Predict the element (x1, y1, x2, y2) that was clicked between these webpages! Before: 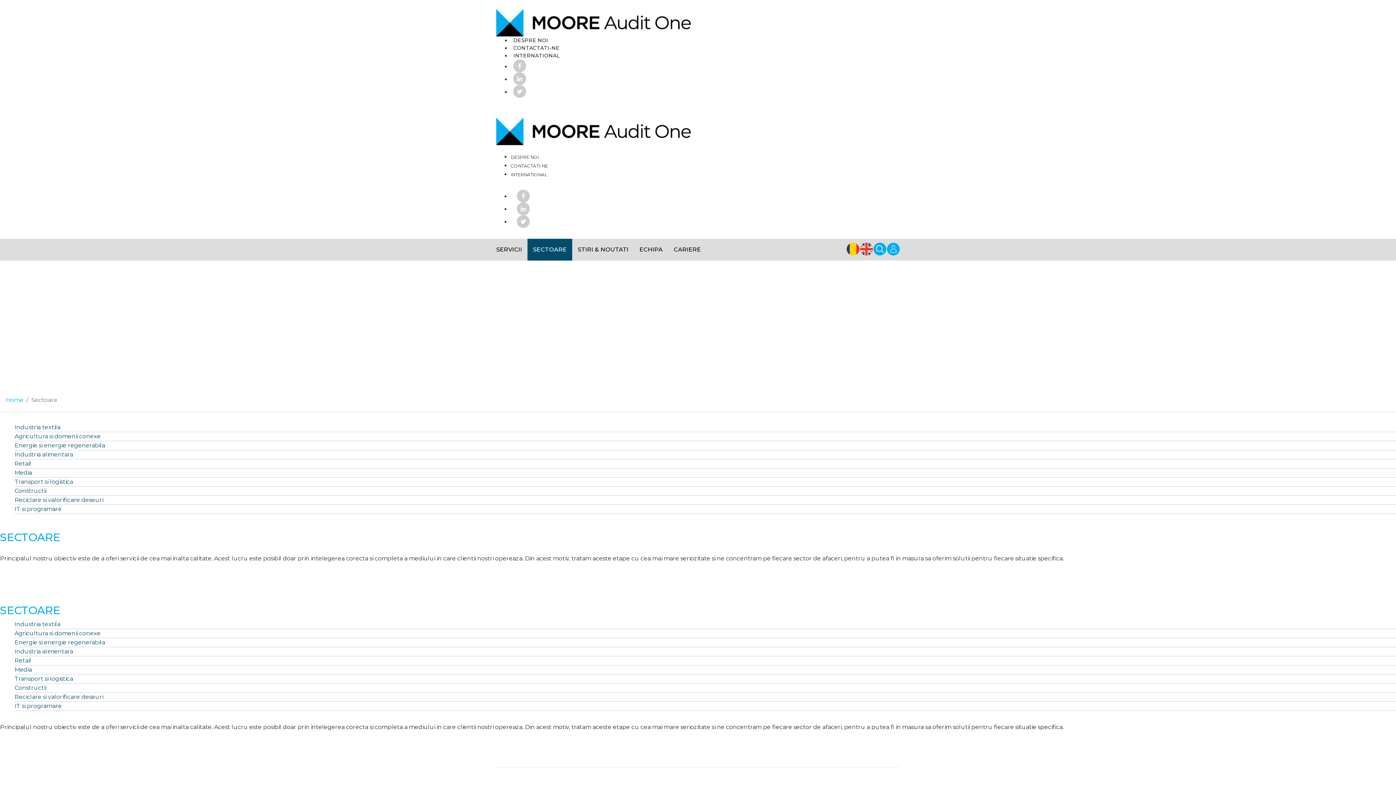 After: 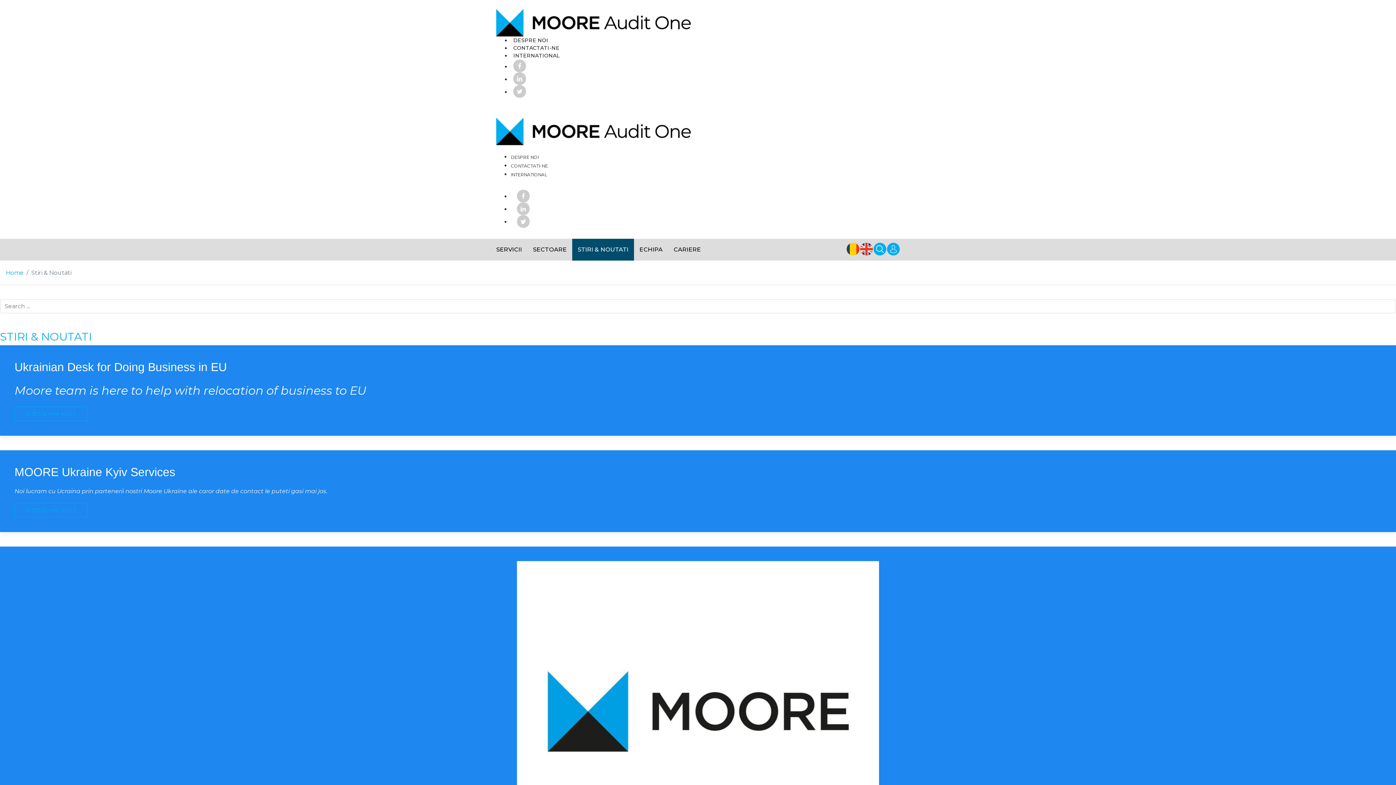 Action: label: STIRI & NOUTATI bbox: (572, 238, 634, 260)